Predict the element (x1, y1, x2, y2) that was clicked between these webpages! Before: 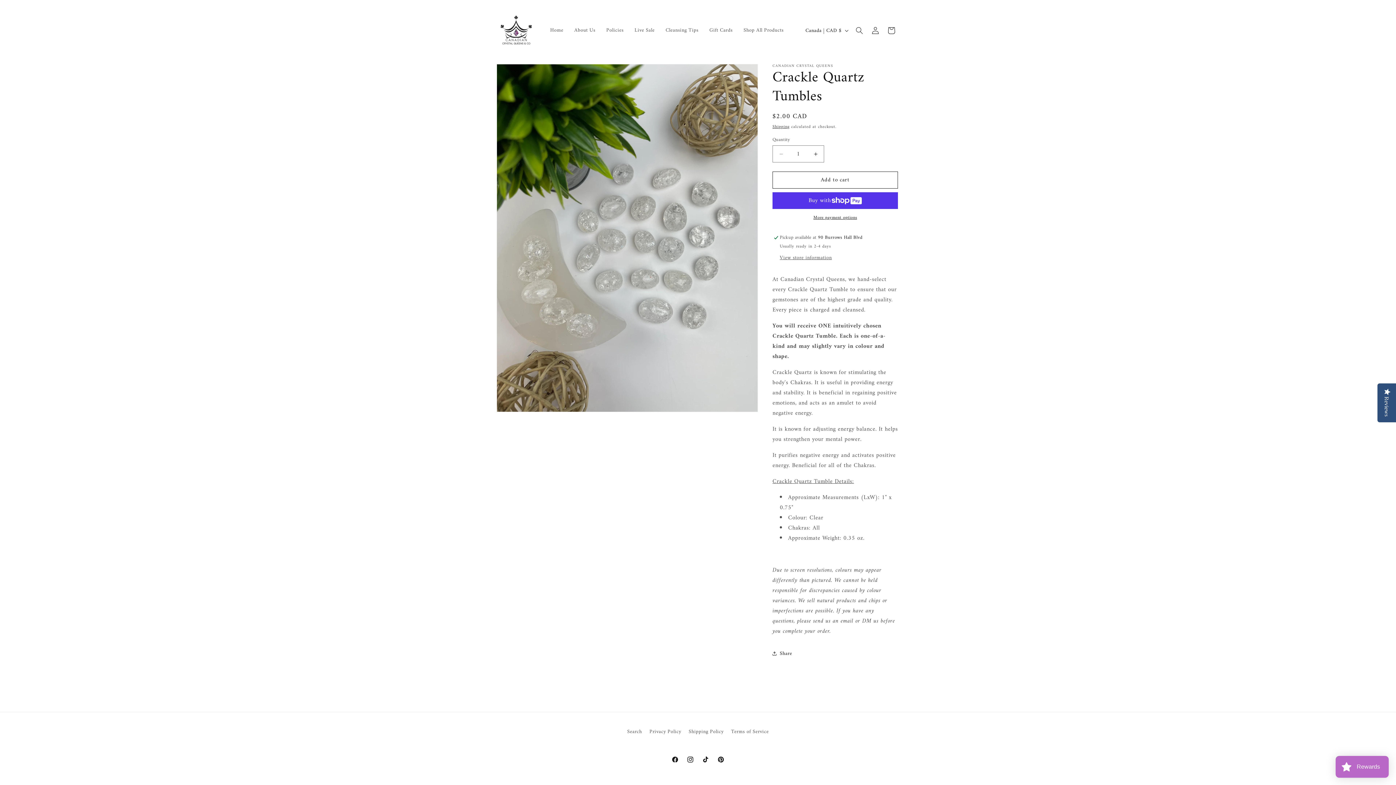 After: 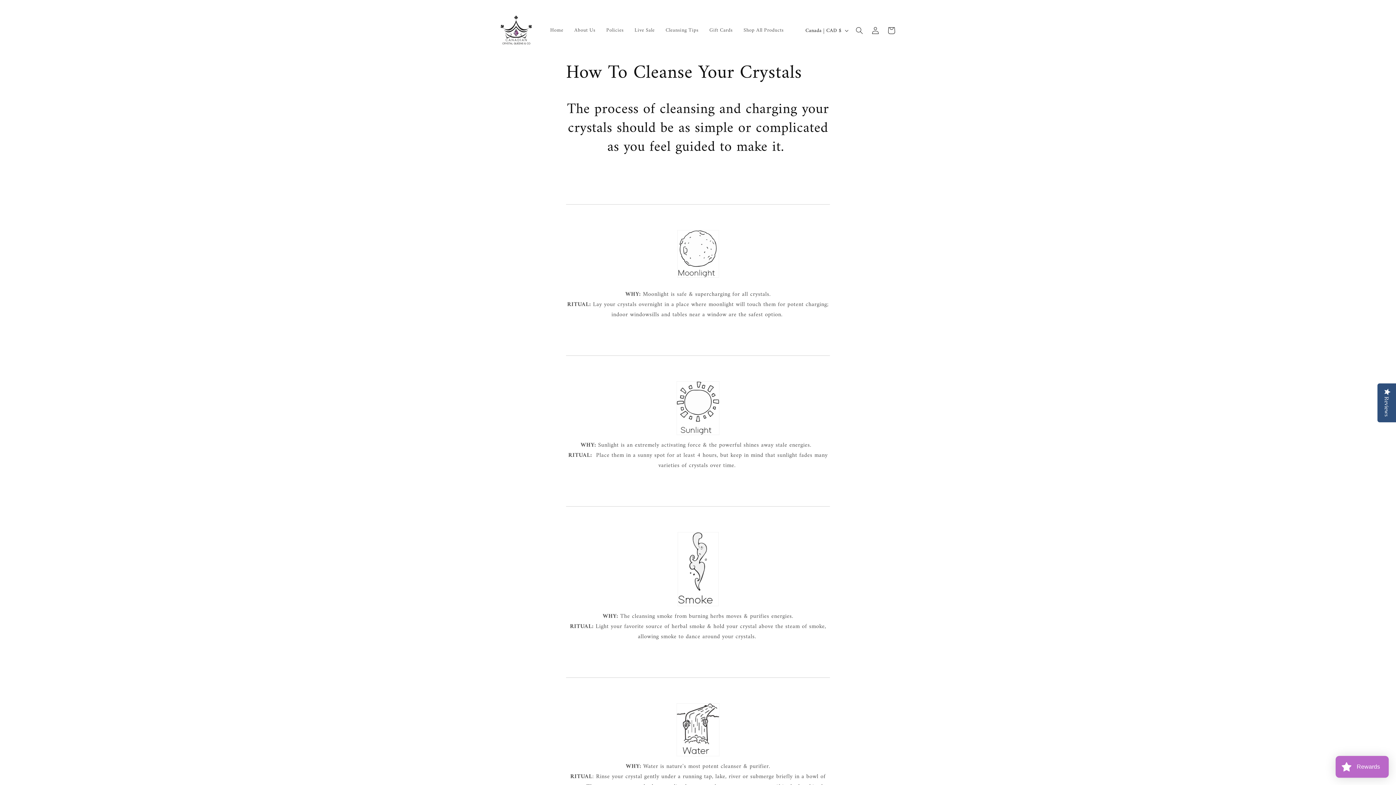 Action: bbox: (659, 22, 703, 38) label: Cleansing Tips